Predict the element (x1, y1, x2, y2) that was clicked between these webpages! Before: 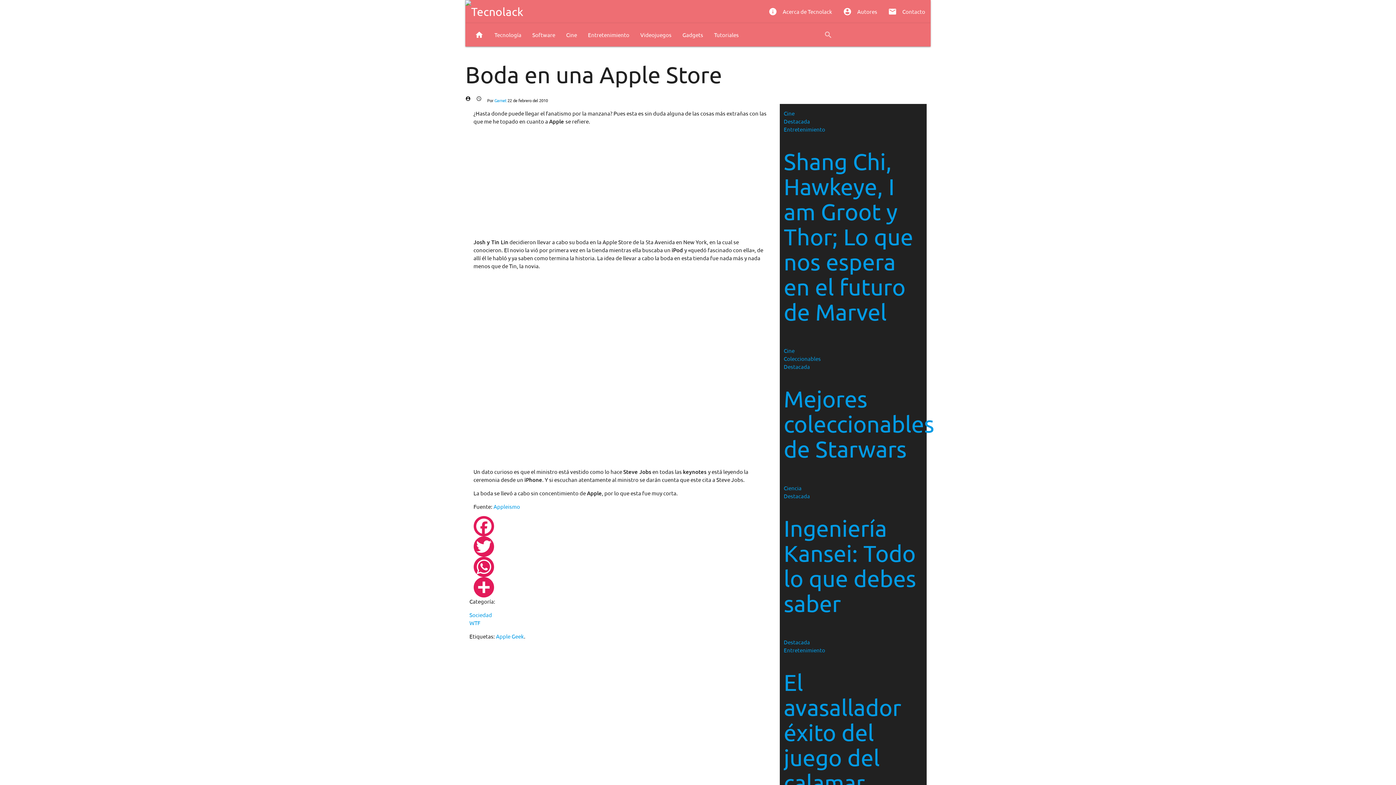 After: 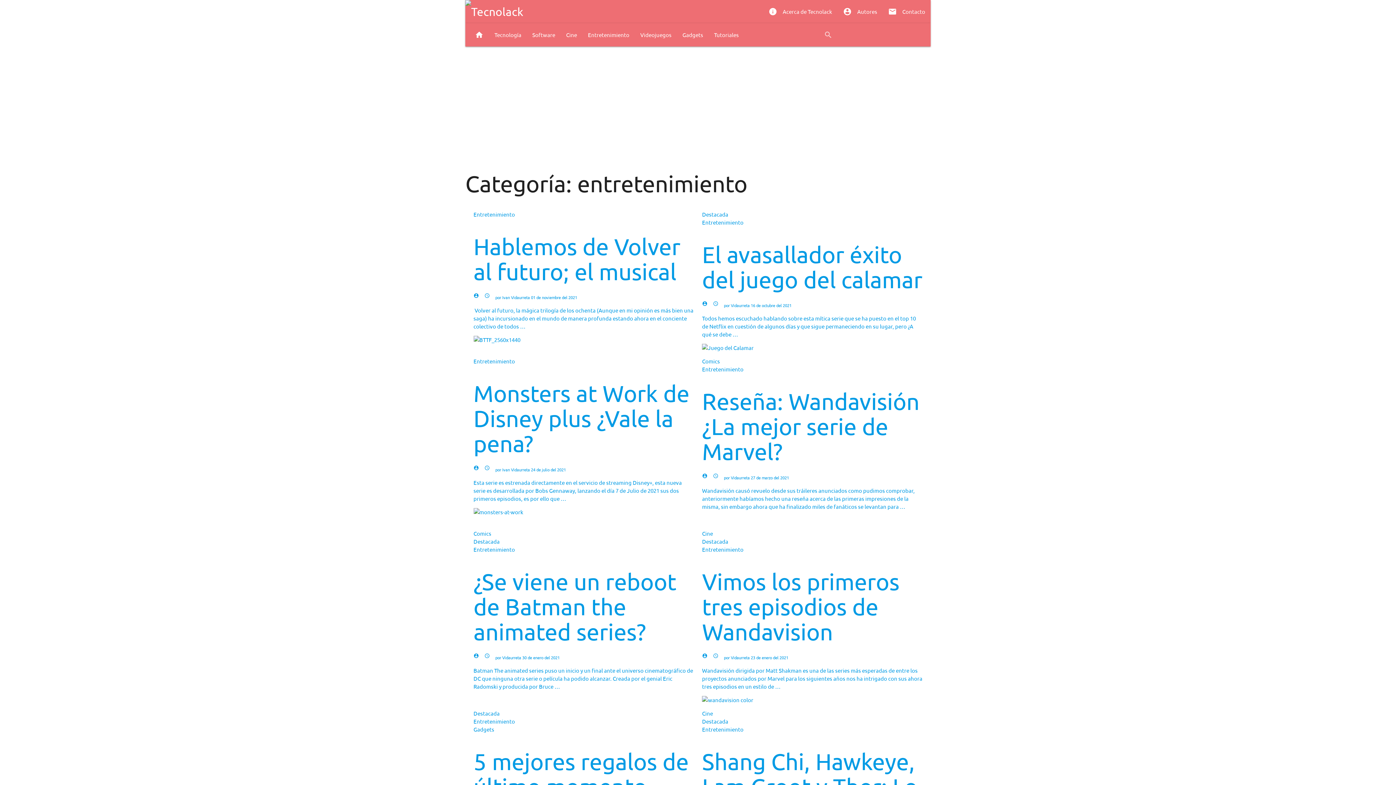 Action: label: Entretenimiento bbox: (582, 23, 635, 46)